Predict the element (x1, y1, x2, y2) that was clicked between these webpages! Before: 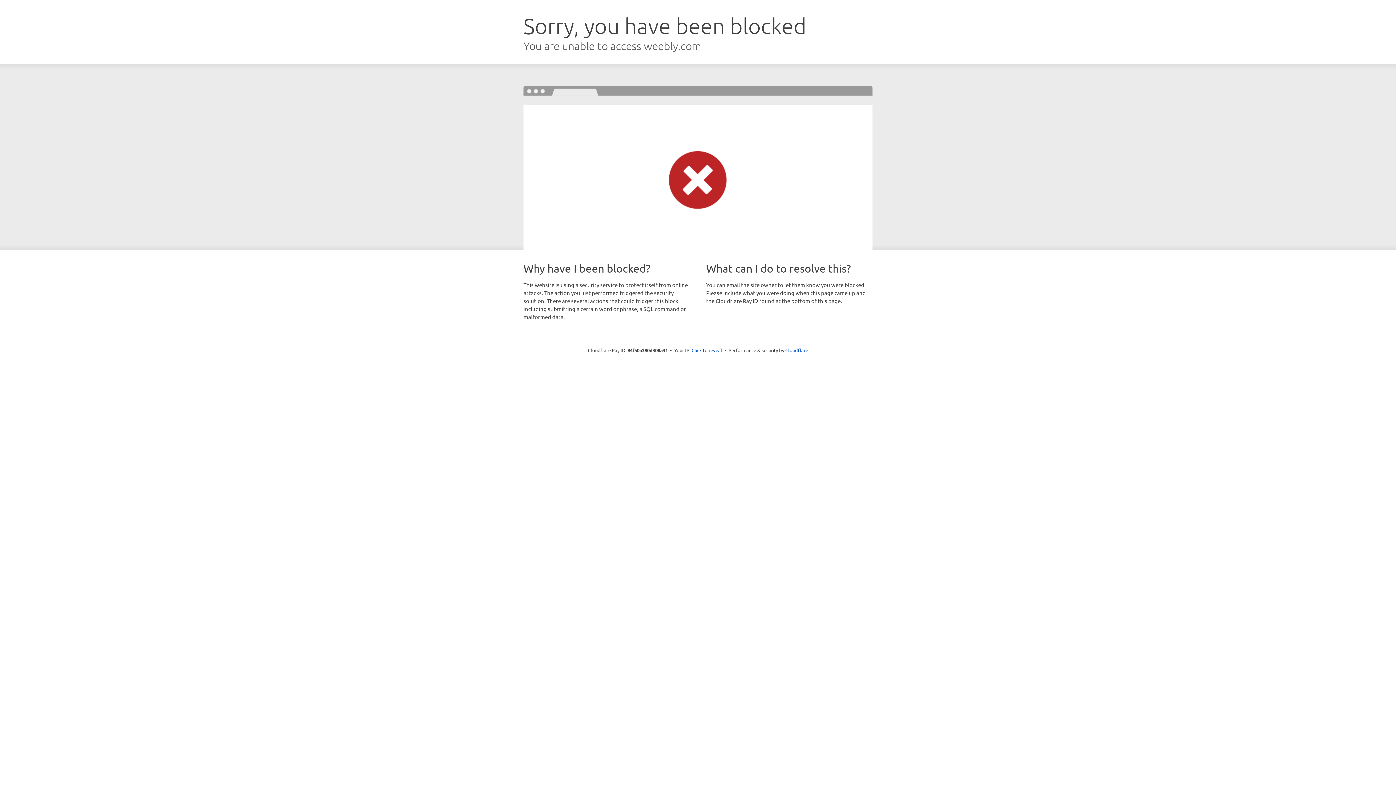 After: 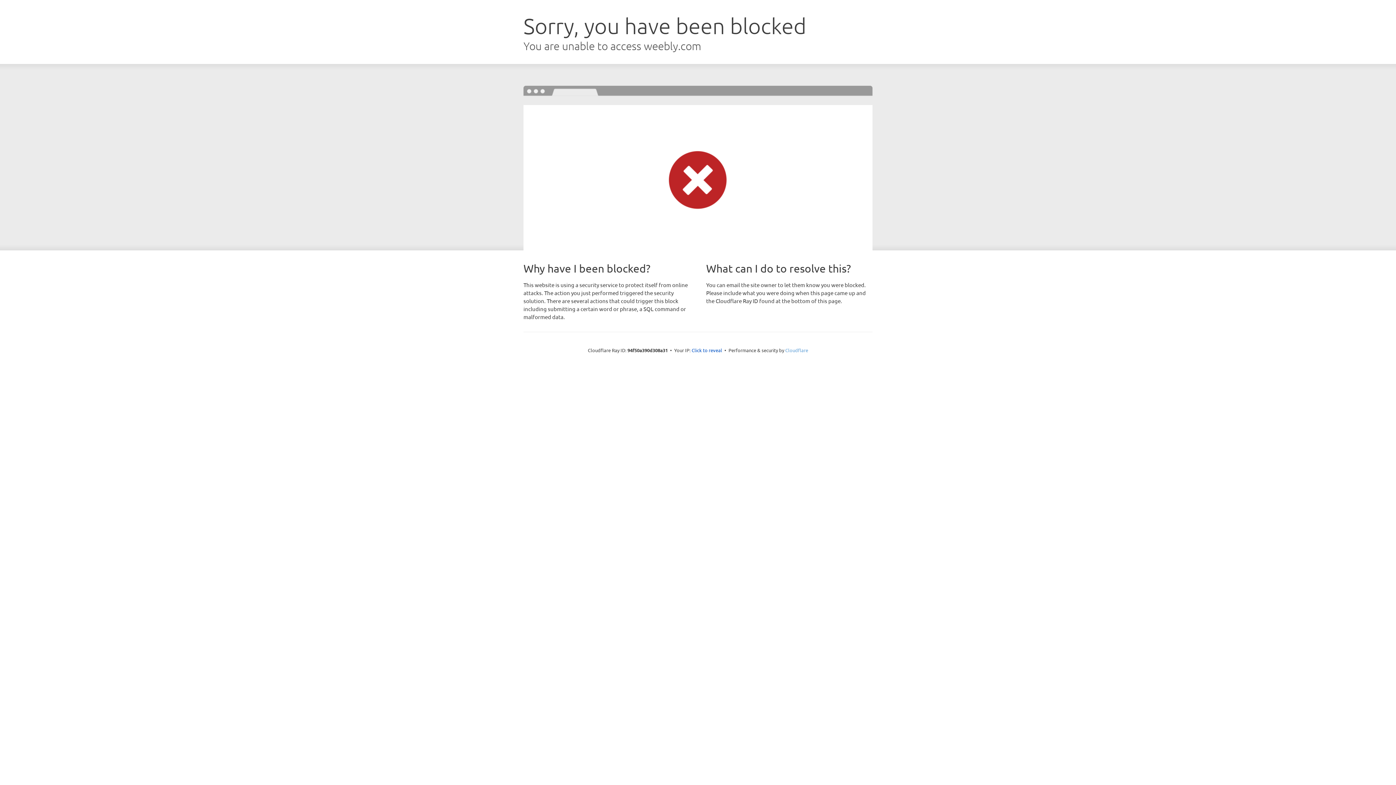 Action: bbox: (785, 347, 808, 353) label: Cloudflare